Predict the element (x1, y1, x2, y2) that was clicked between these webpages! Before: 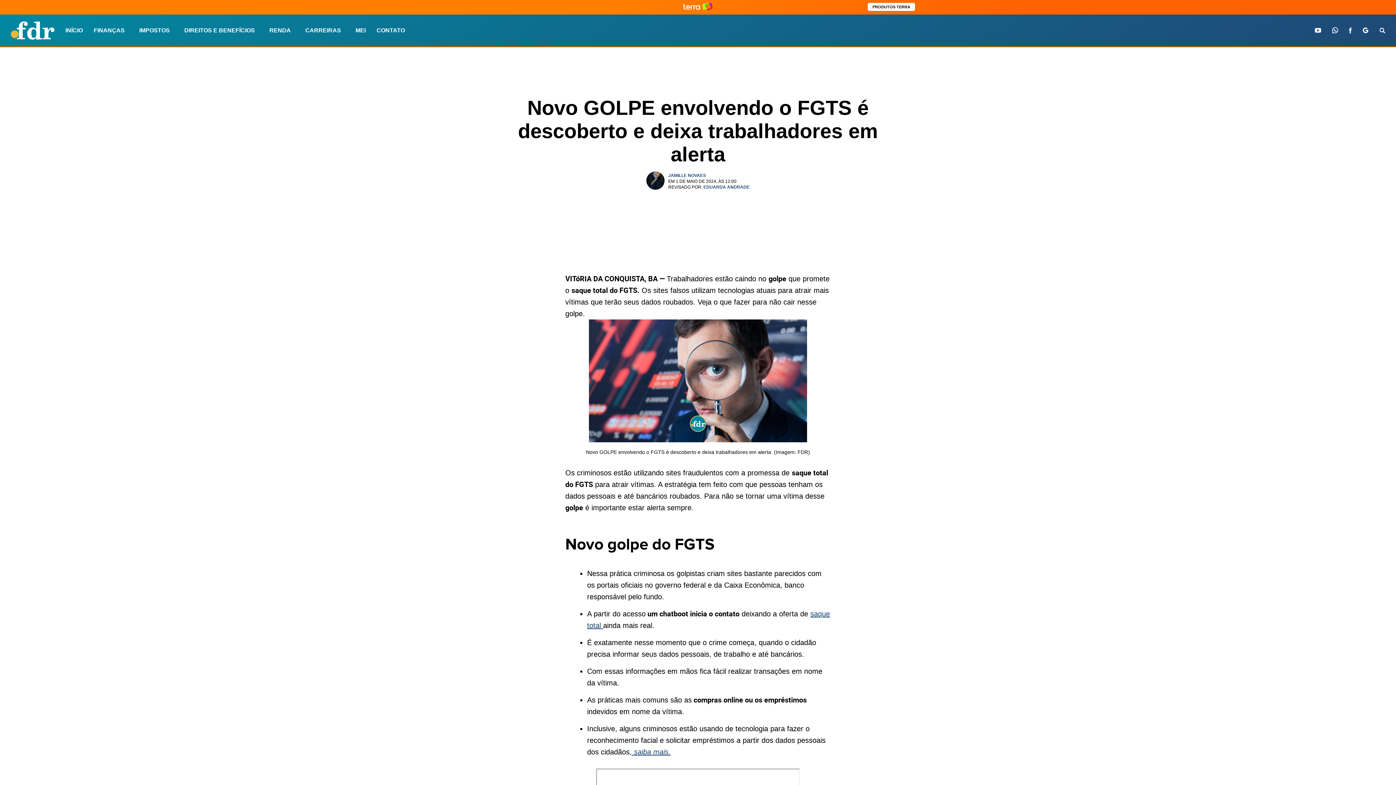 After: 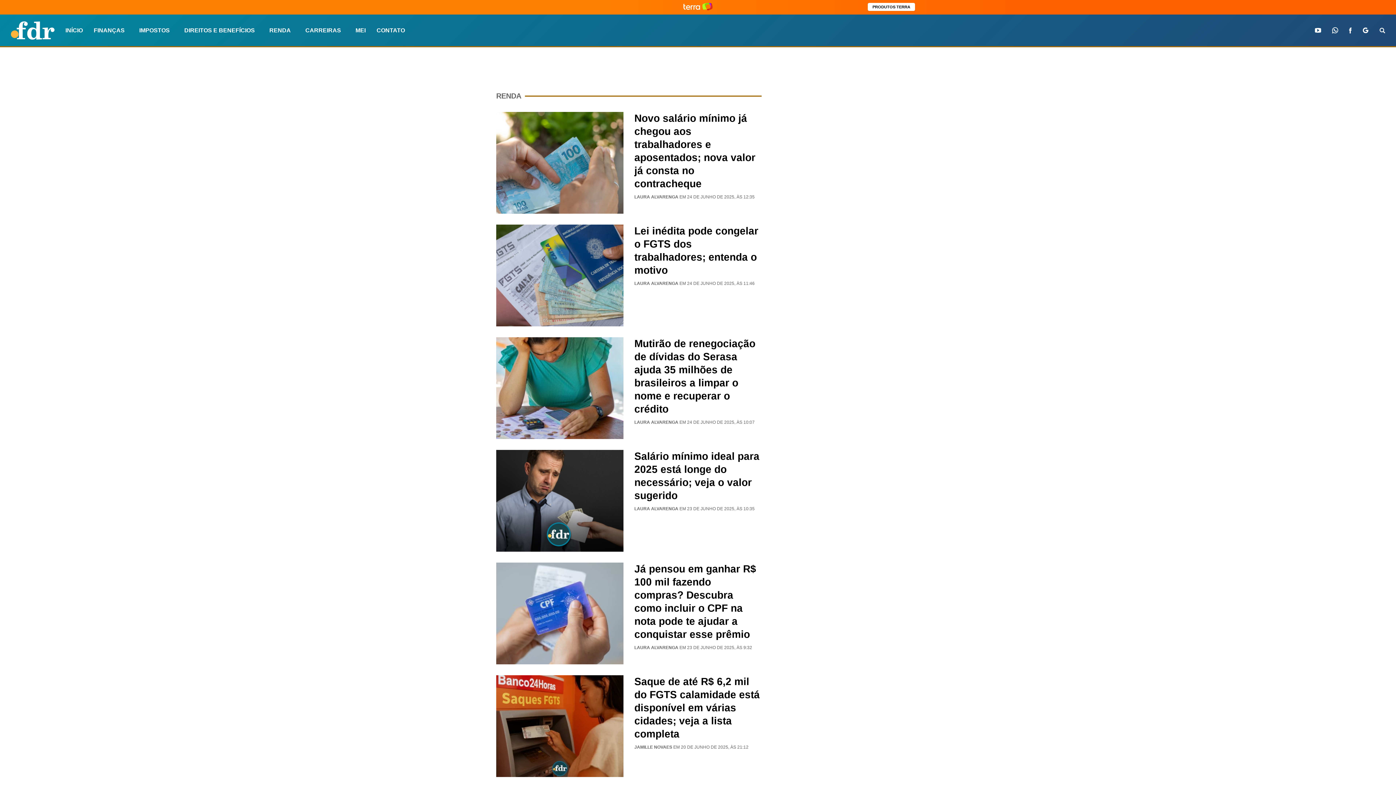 Action: label: RENDA bbox: (269, 23, 290, 37)